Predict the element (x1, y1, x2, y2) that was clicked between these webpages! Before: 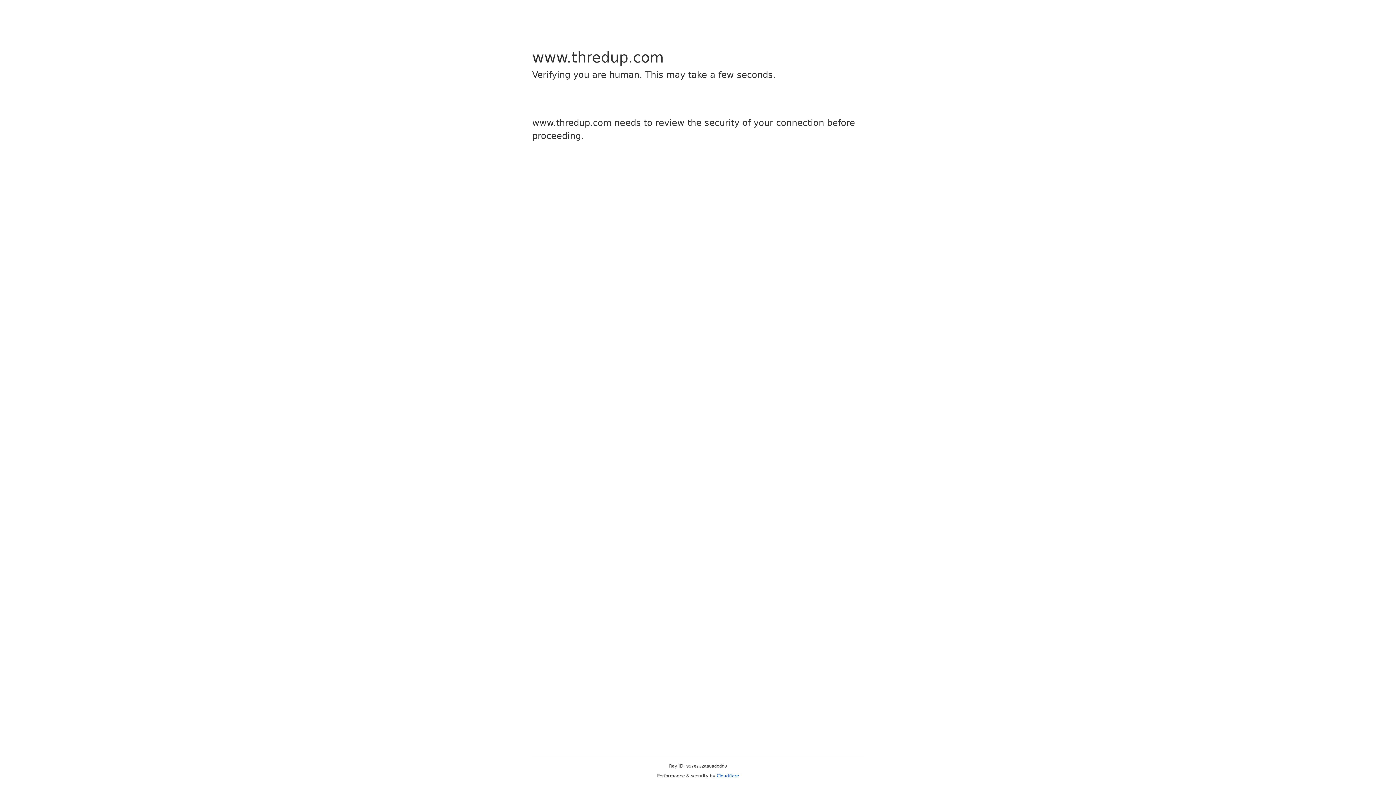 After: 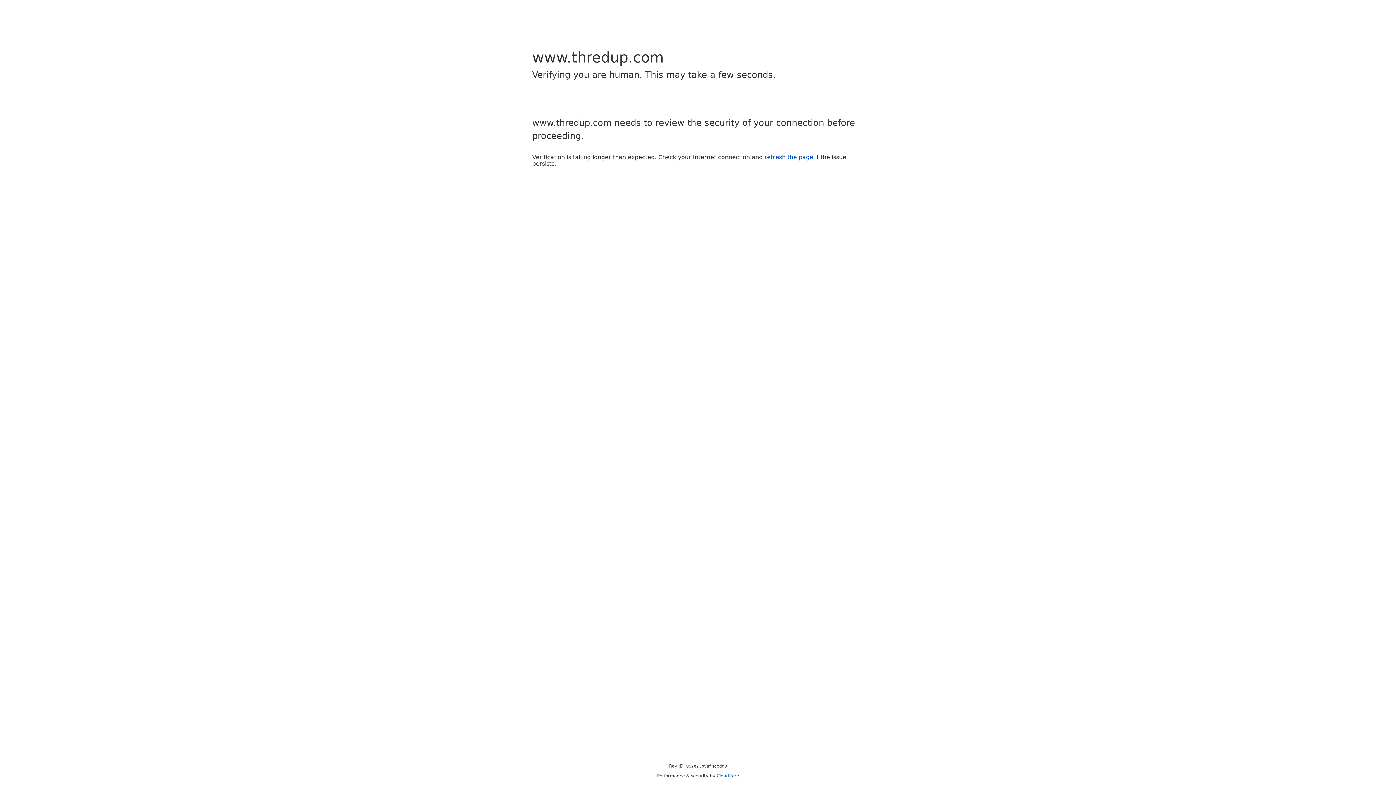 Action: label: Cloudflare bbox: (716, 773, 739, 778)